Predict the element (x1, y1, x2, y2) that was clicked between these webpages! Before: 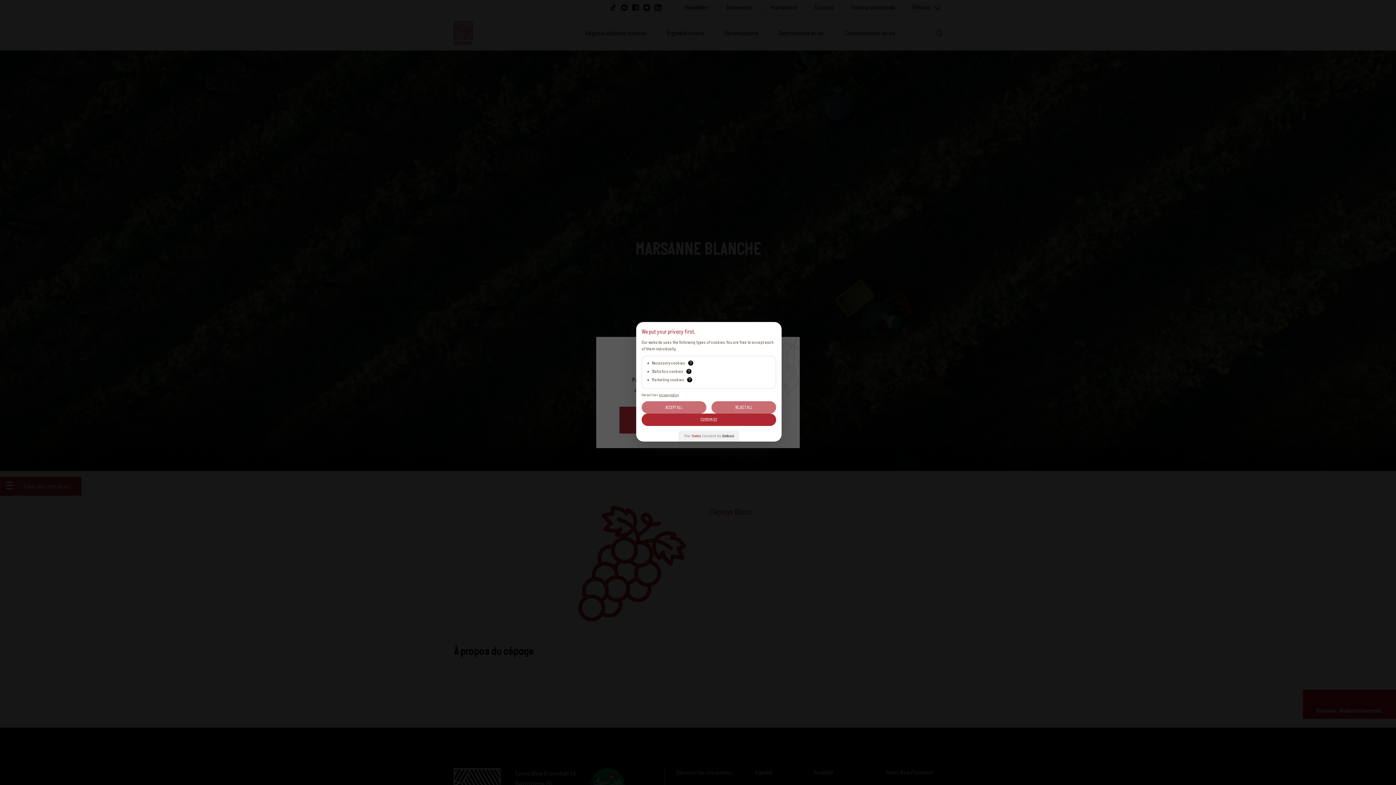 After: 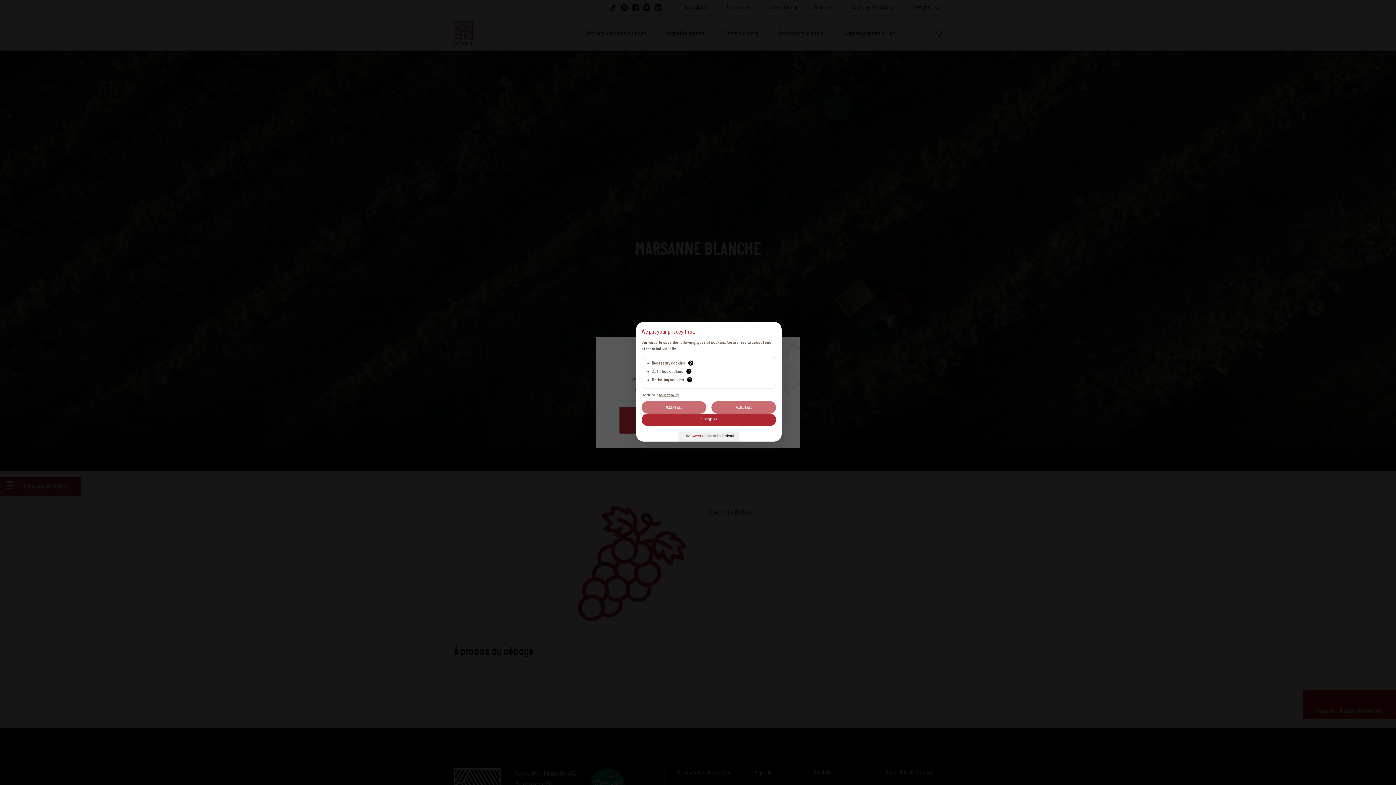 Action: label: The Swiss Consent by biskoui bbox: (684, 434, 734, 438)